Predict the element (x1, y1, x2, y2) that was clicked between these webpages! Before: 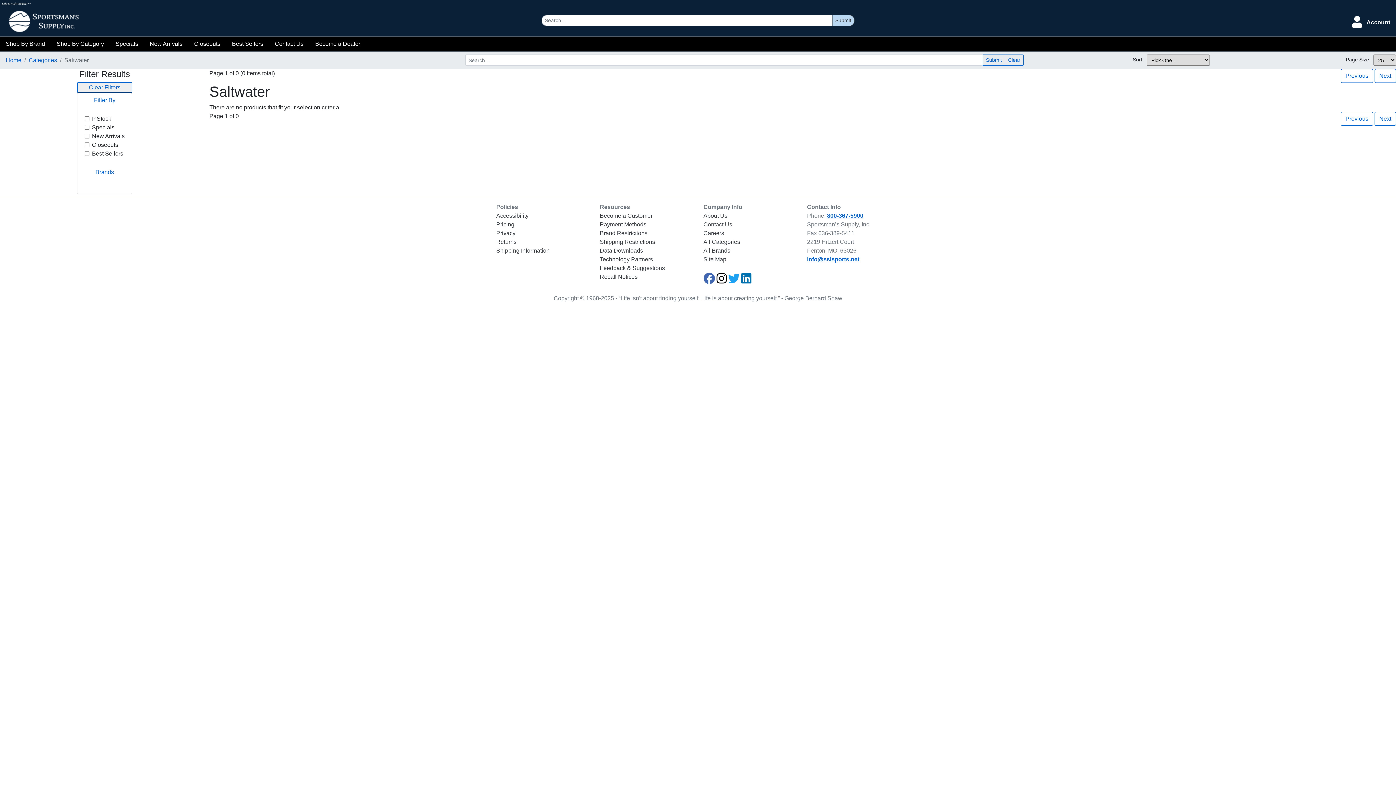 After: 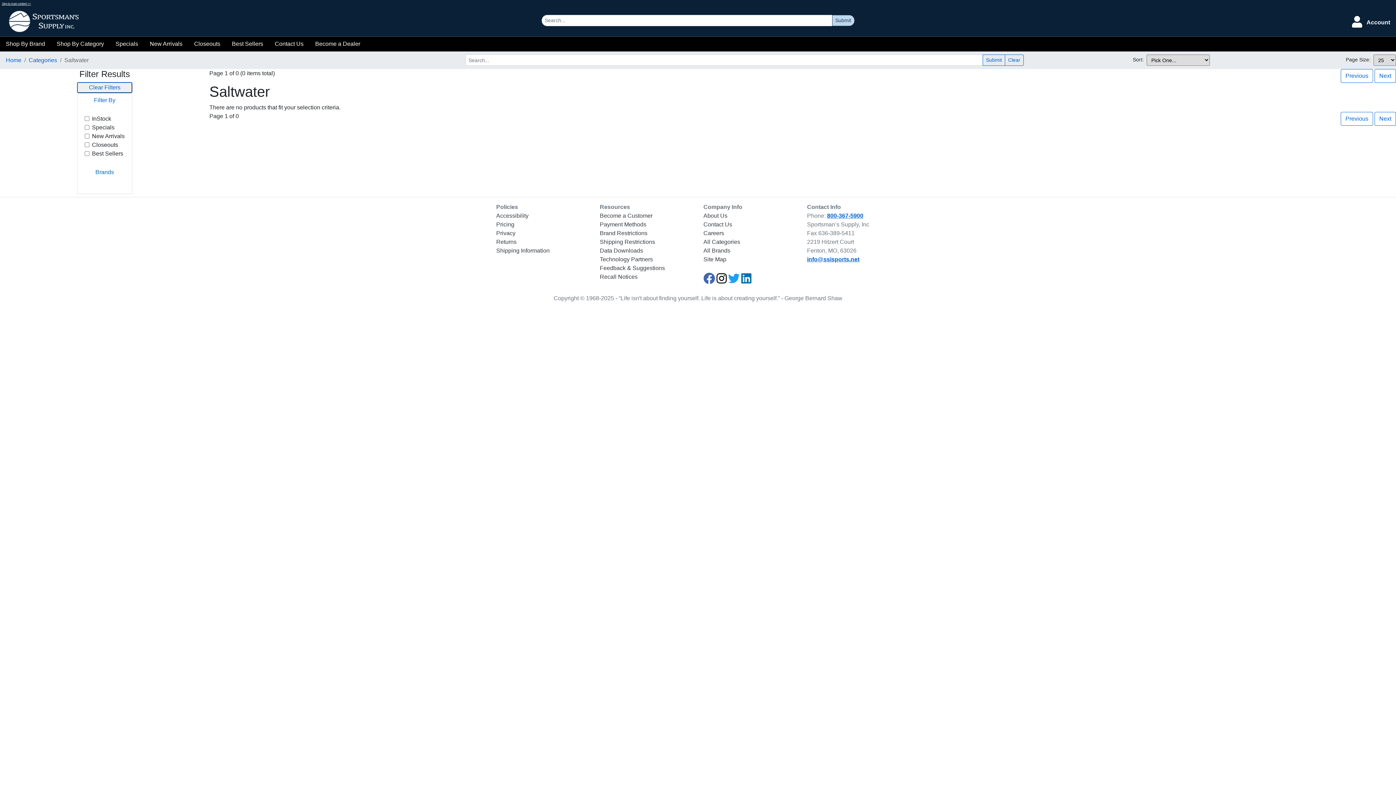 Action: label: Skip to main content >> bbox: (0, 0, 539, 8)